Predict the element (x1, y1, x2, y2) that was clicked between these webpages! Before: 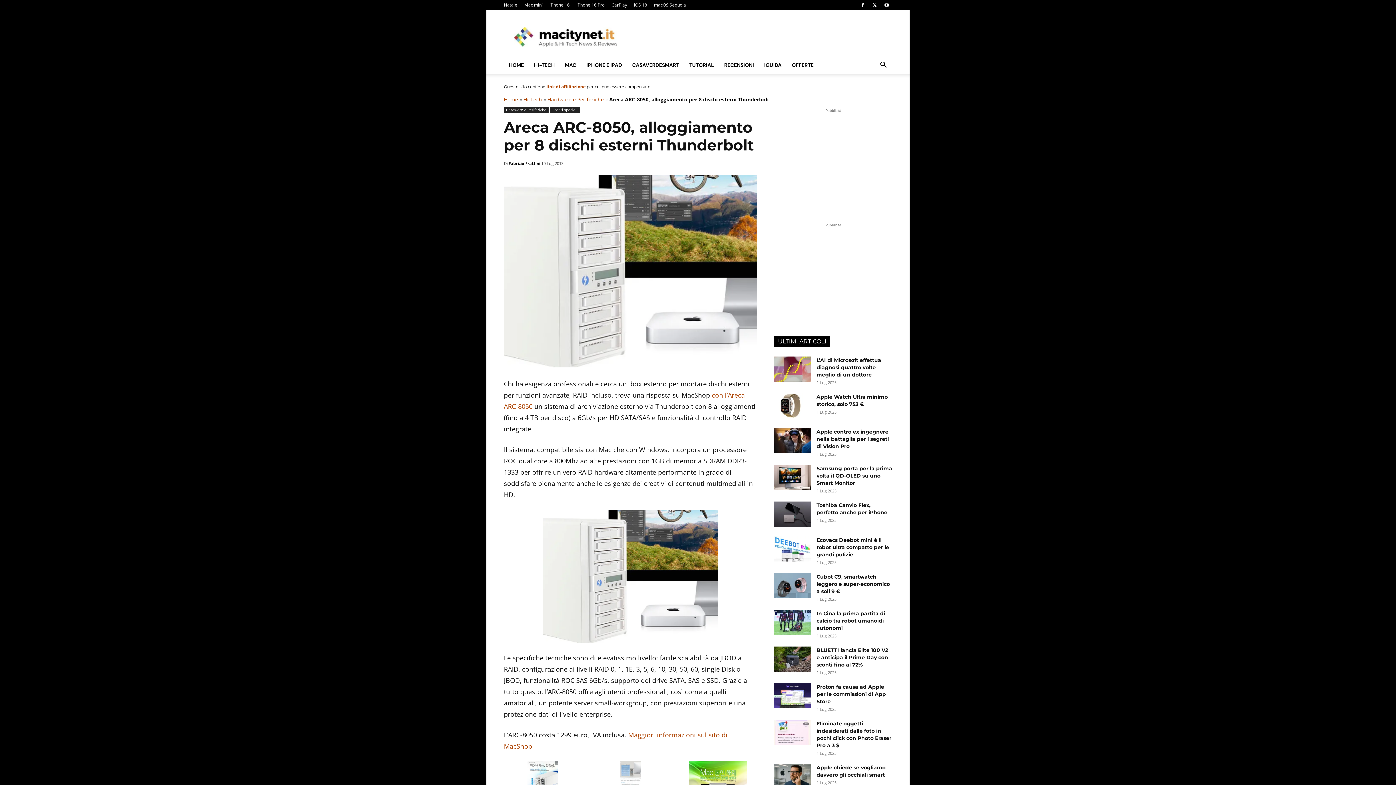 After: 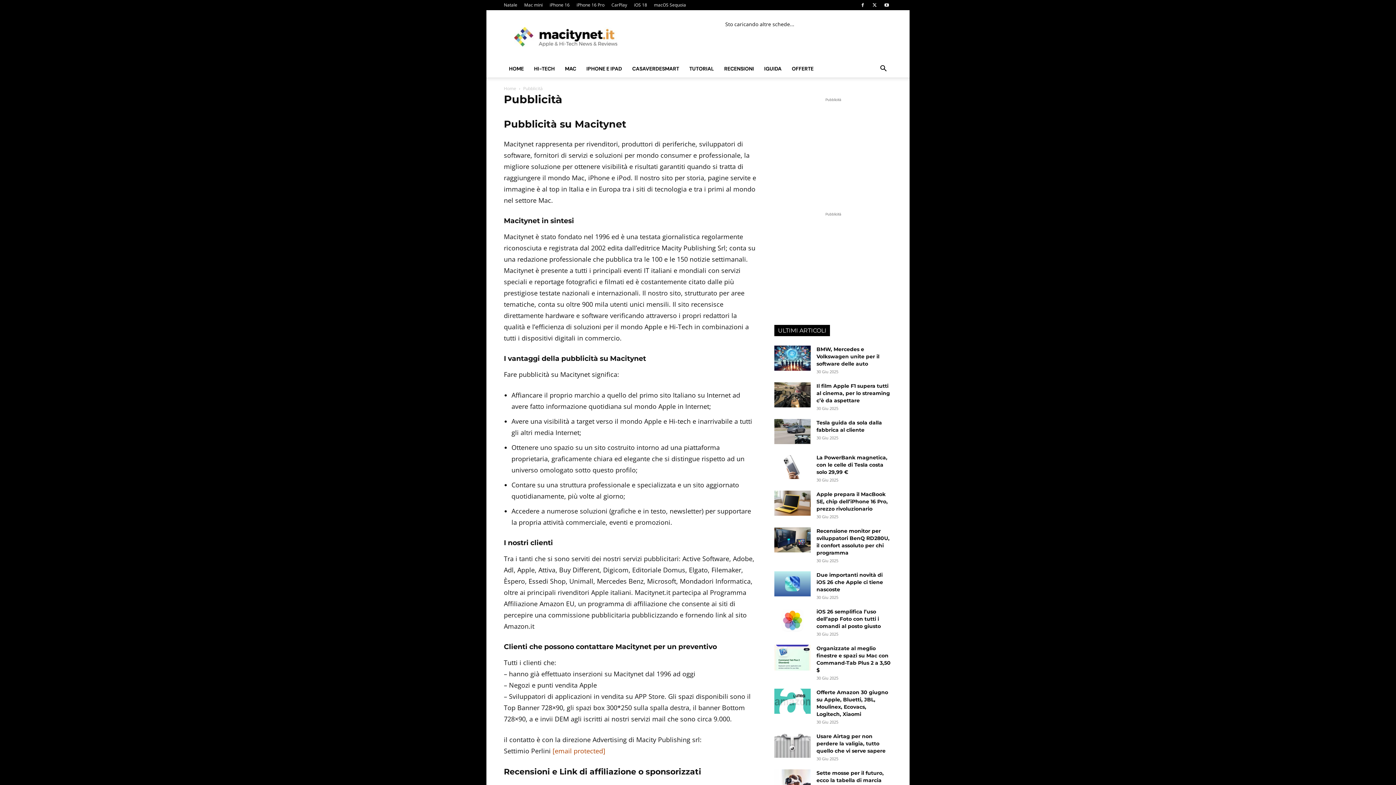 Action: bbox: (546, 83, 585, 89) label: link di affiliazione